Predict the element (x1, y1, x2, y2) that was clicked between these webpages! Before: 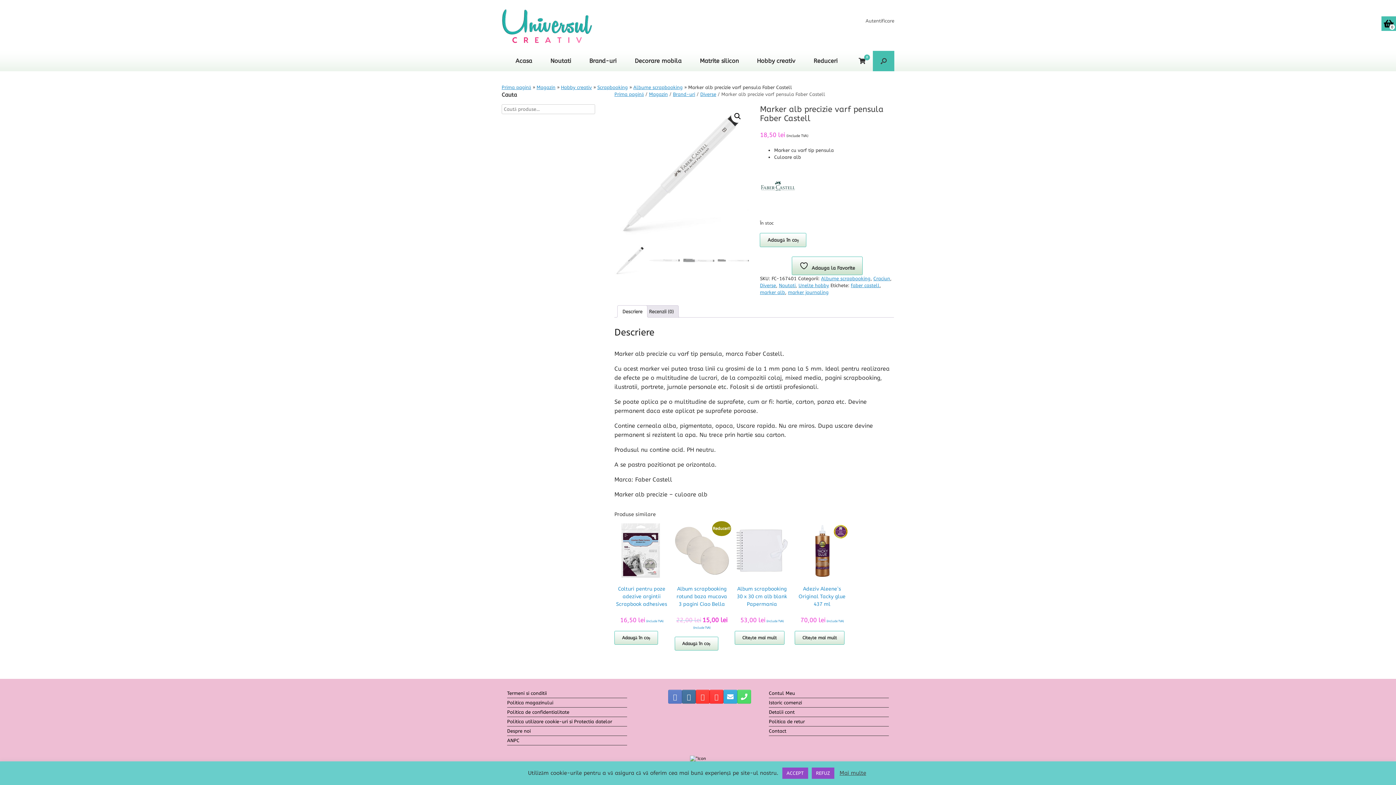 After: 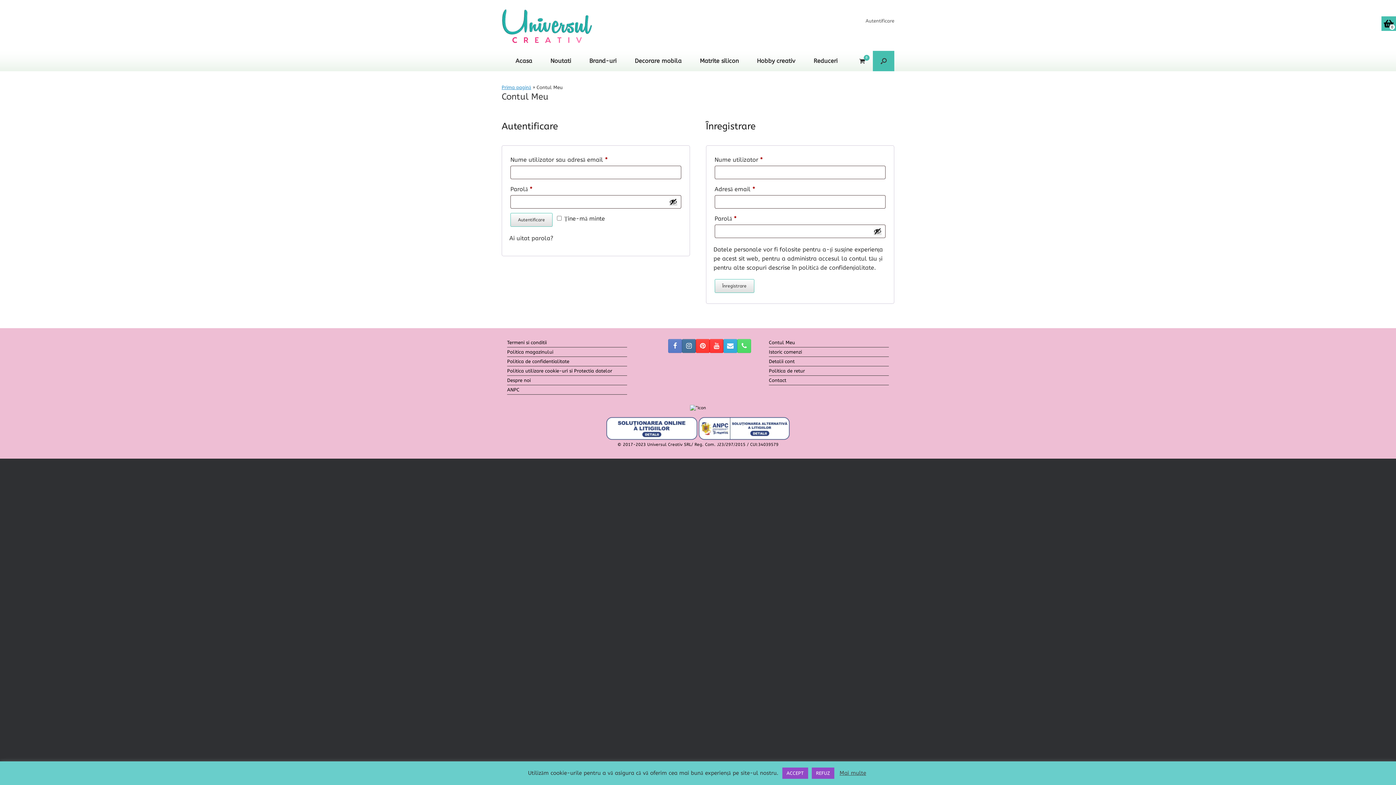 Action: bbox: (769, 699, 889, 708) label: Istoric comenzi